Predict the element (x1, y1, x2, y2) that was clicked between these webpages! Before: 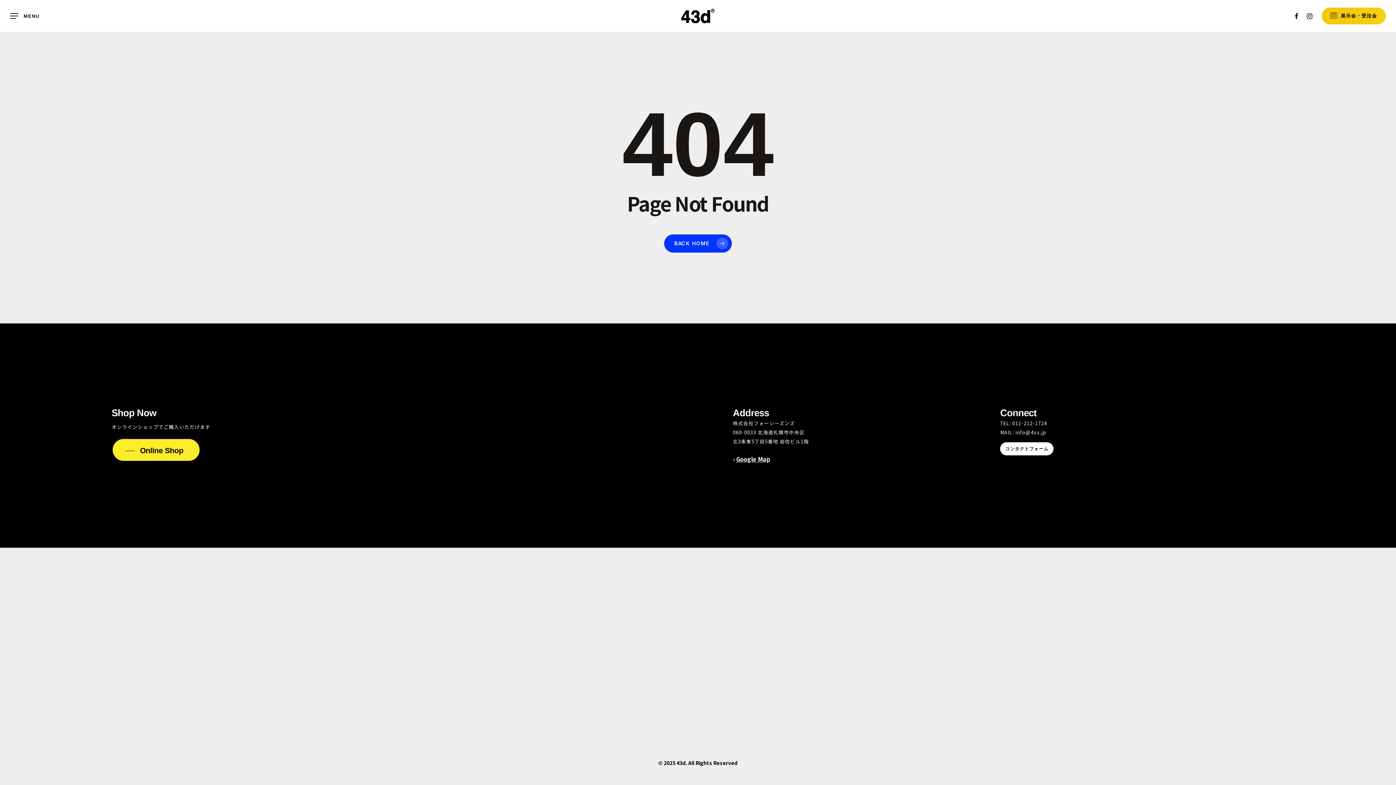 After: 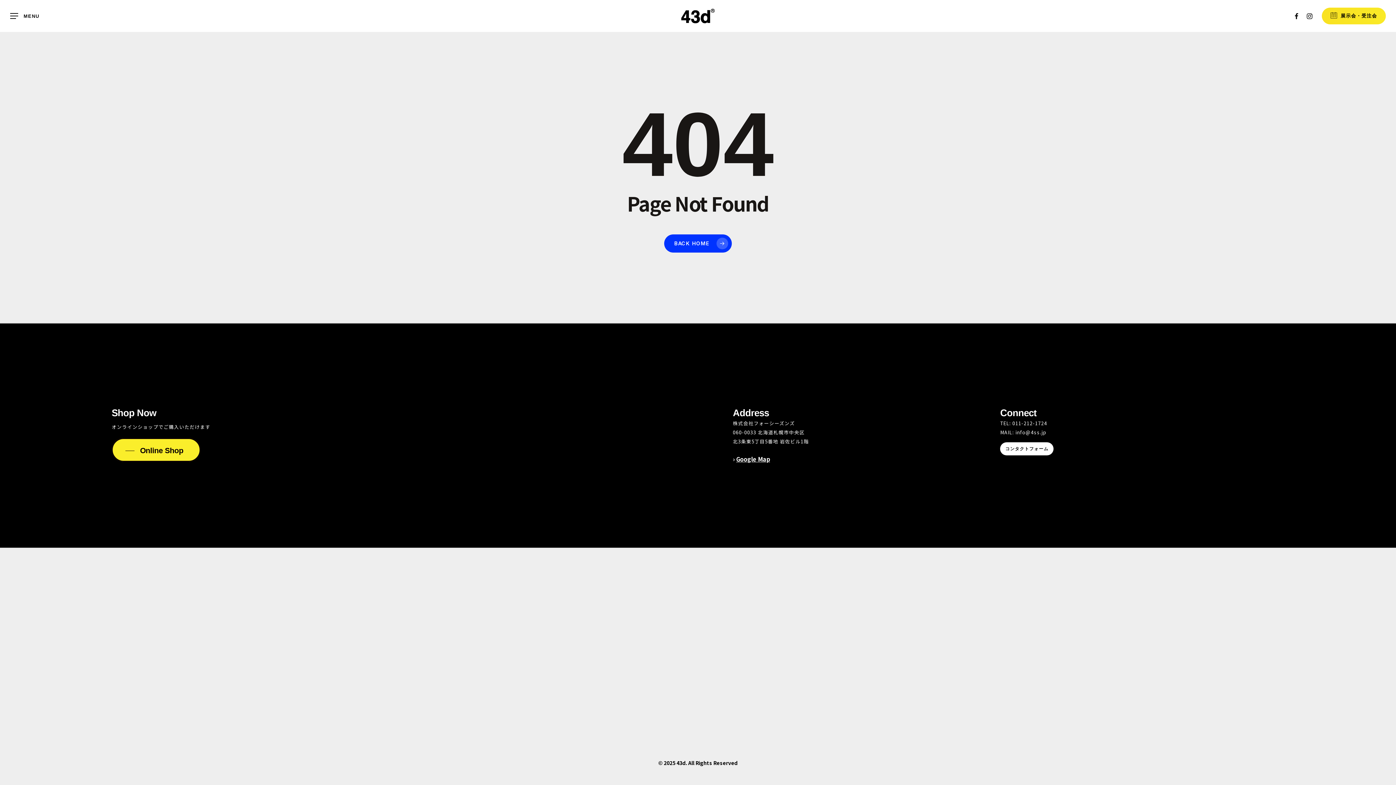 Action: label: info@4ss.jp bbox: (1015, 429, 1046, 436)